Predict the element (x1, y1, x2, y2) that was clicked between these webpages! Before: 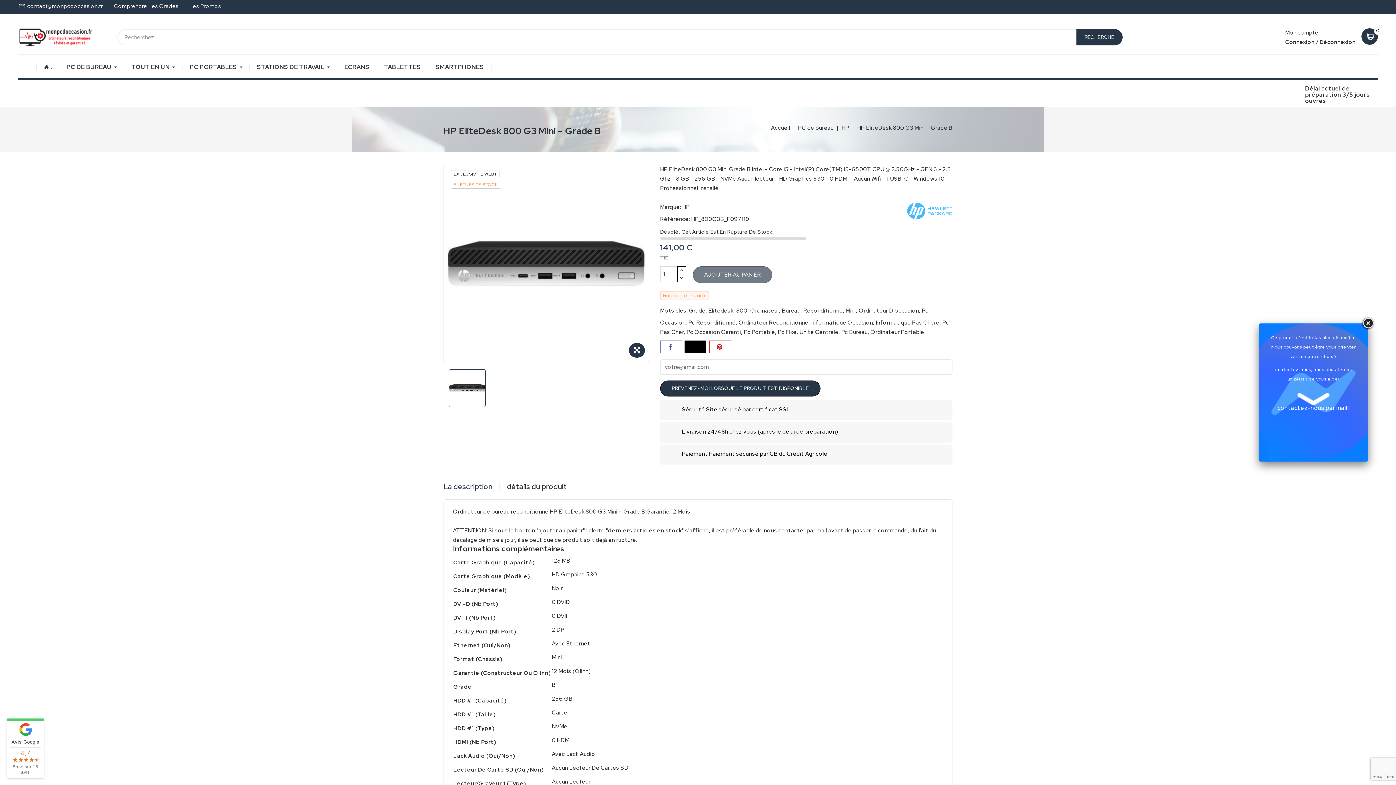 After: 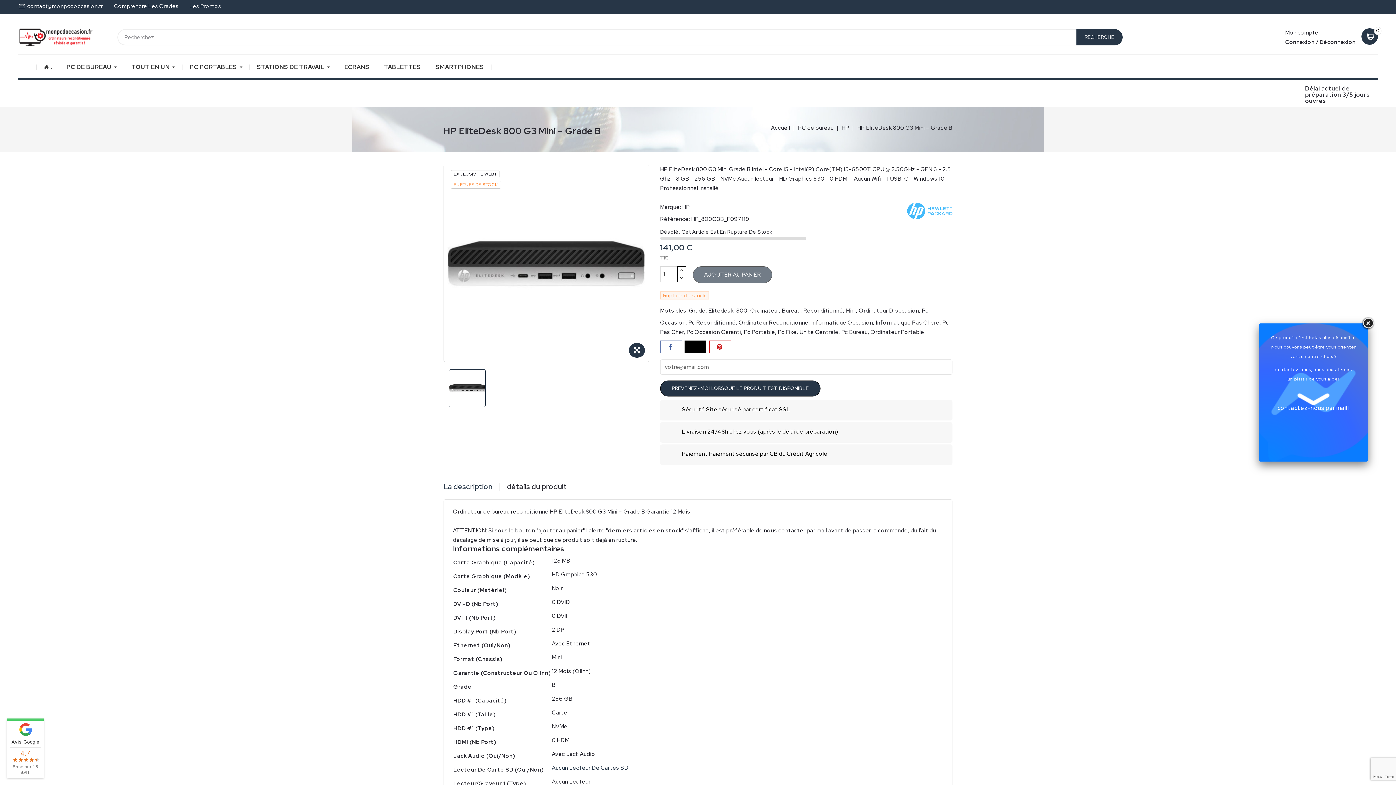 Action: bbox: (552, 764, 628, 772) label: Aucun Lecteur De Cartes SD